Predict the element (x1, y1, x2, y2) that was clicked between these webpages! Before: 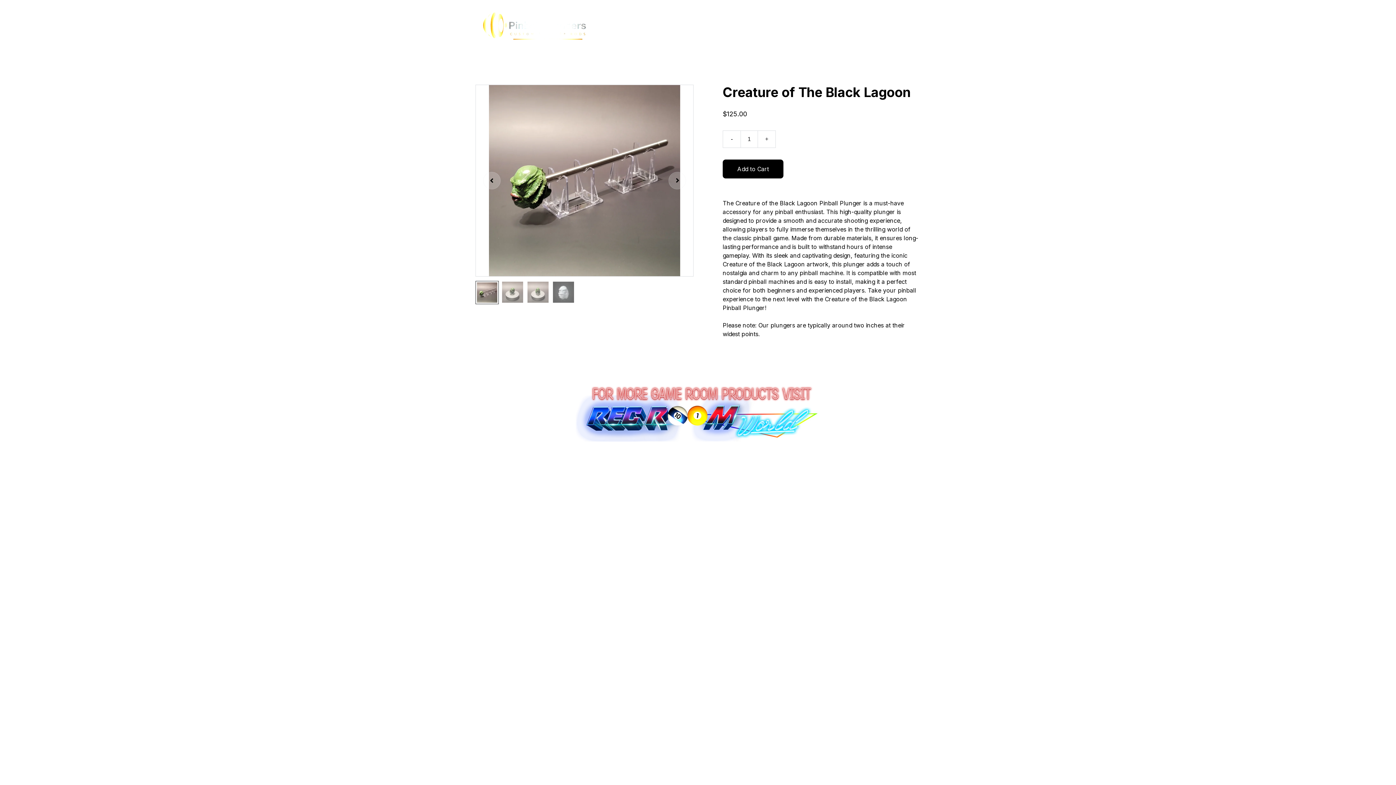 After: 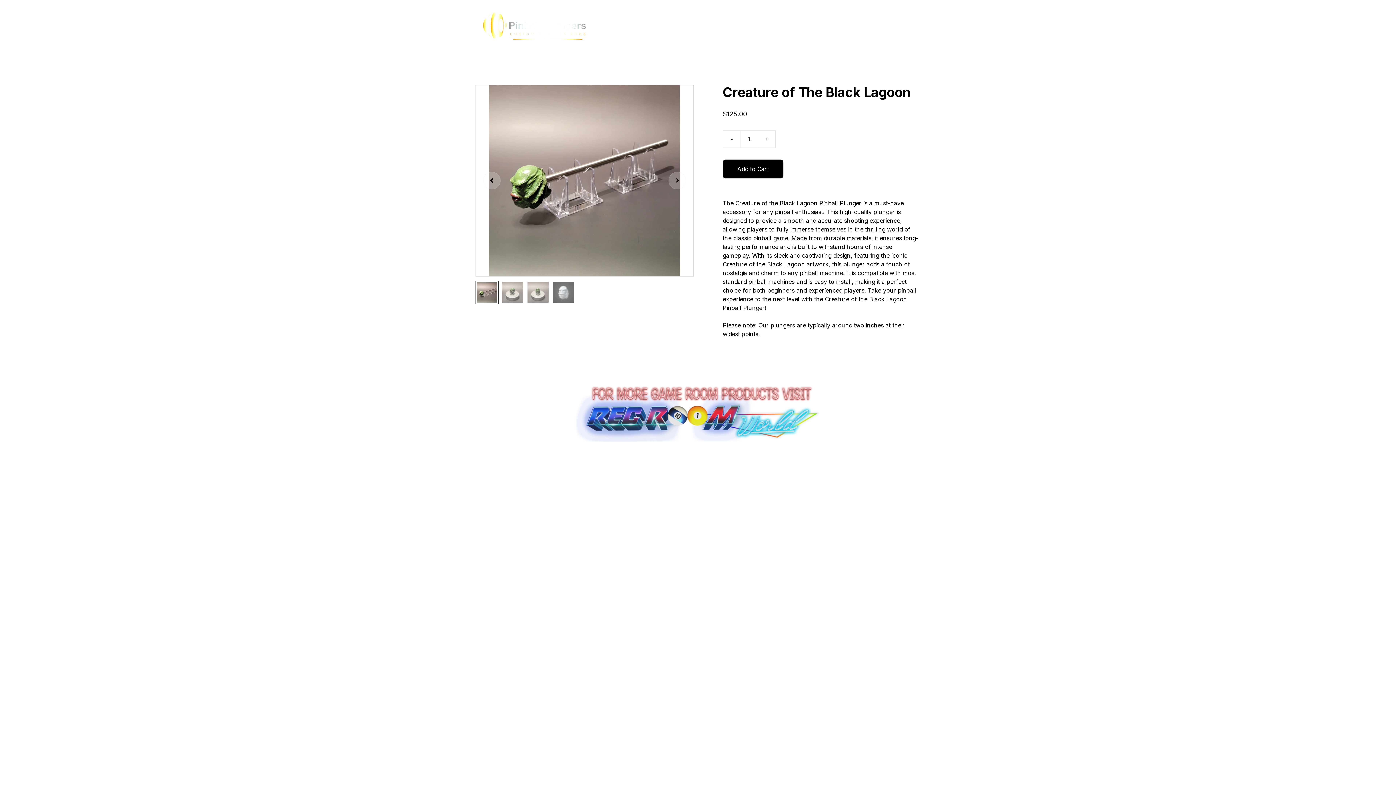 Action: bbox: (571, 383, 825, 441)